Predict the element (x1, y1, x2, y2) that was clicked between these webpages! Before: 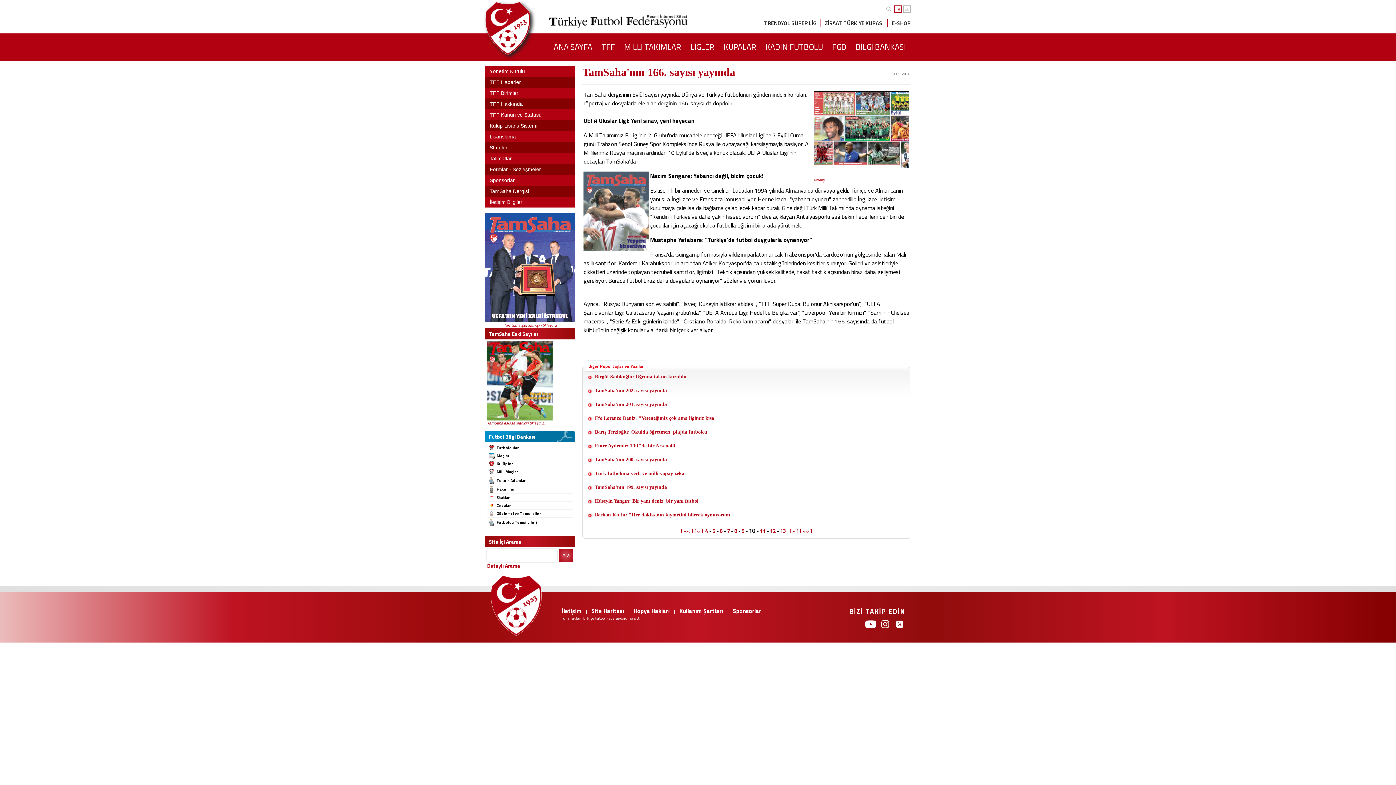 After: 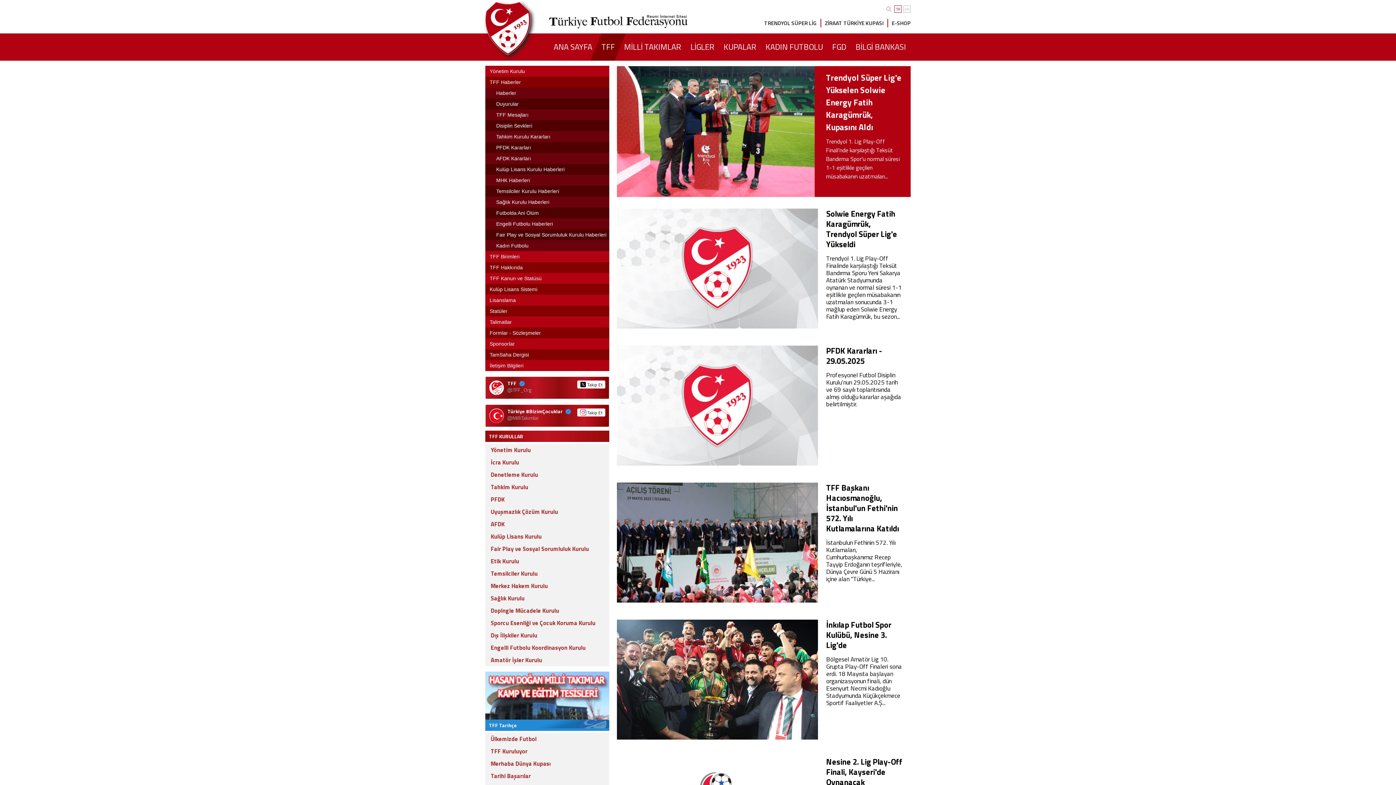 Action: label: TFF bbox: (601, 33, 615, 60)